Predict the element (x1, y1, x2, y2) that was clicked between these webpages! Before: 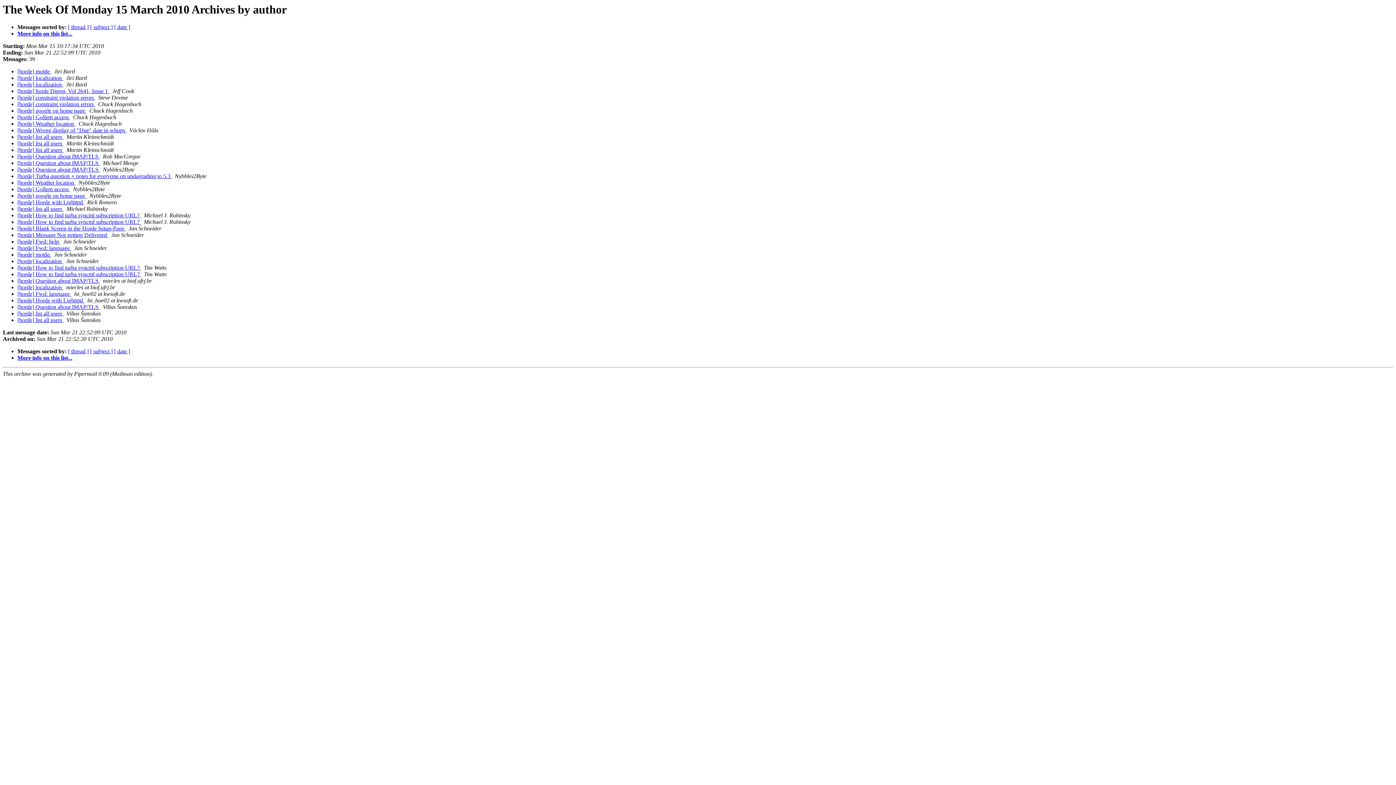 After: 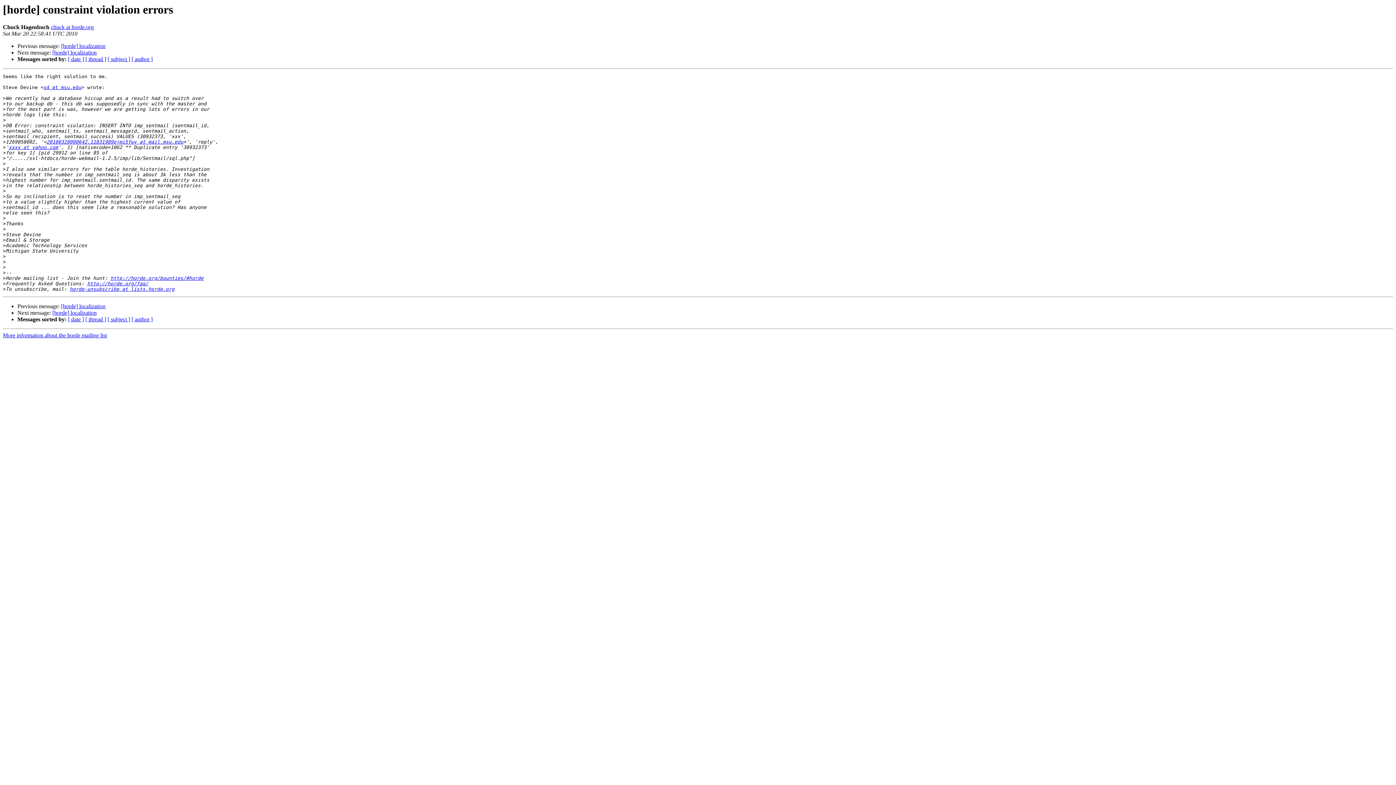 Action: bbox: (17, 101, 95, 107) label: [horde] constraint violation errors 